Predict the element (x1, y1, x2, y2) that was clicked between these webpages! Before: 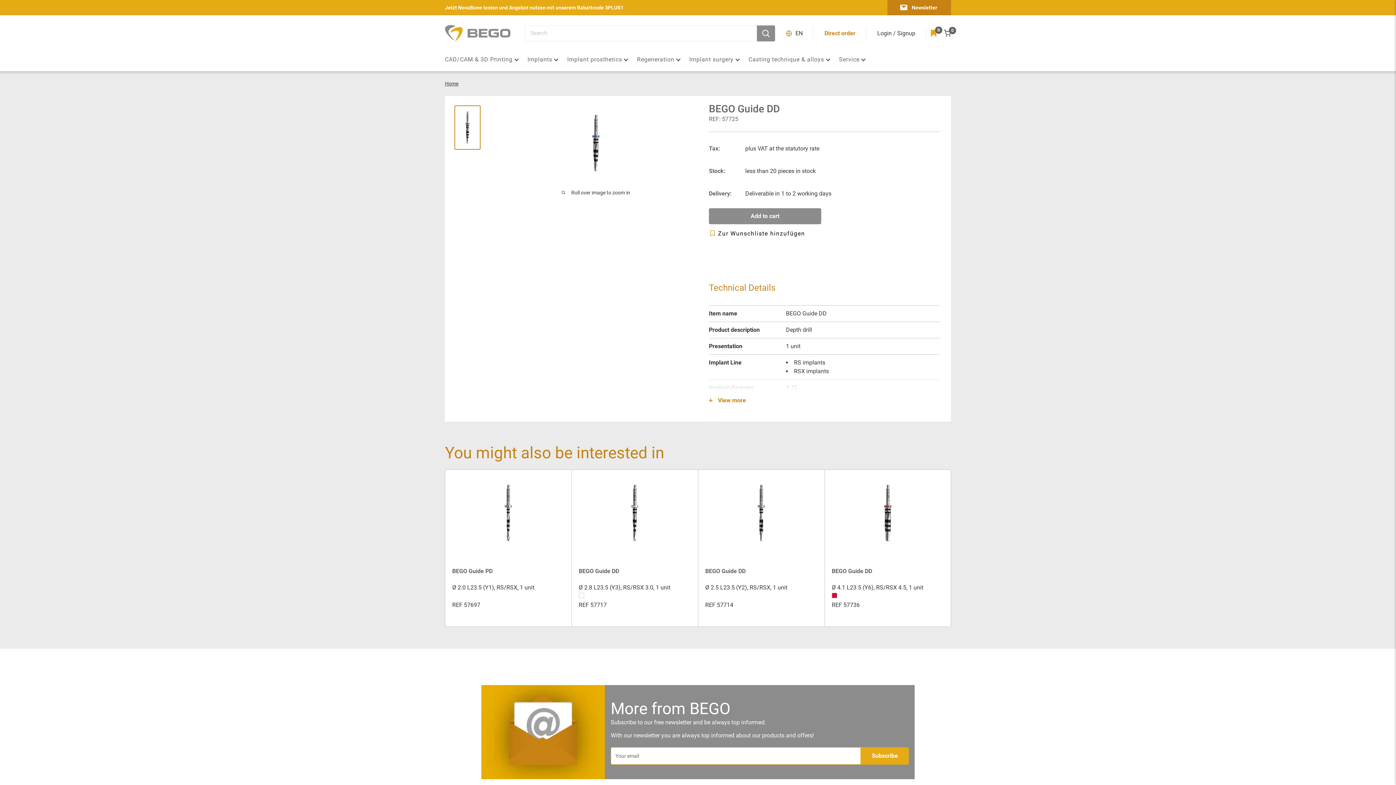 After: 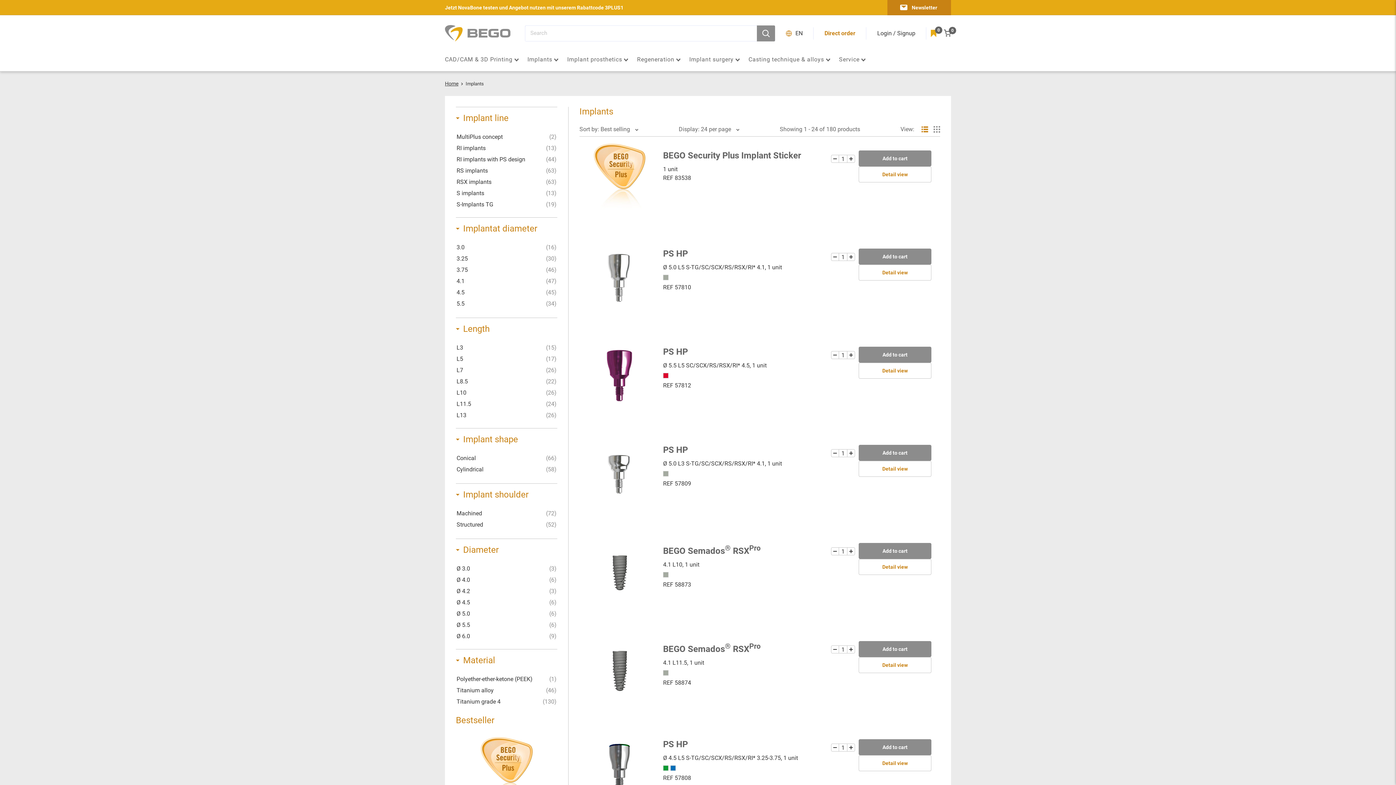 Action: bbox: (527, 56, 558, 62) label: Implants